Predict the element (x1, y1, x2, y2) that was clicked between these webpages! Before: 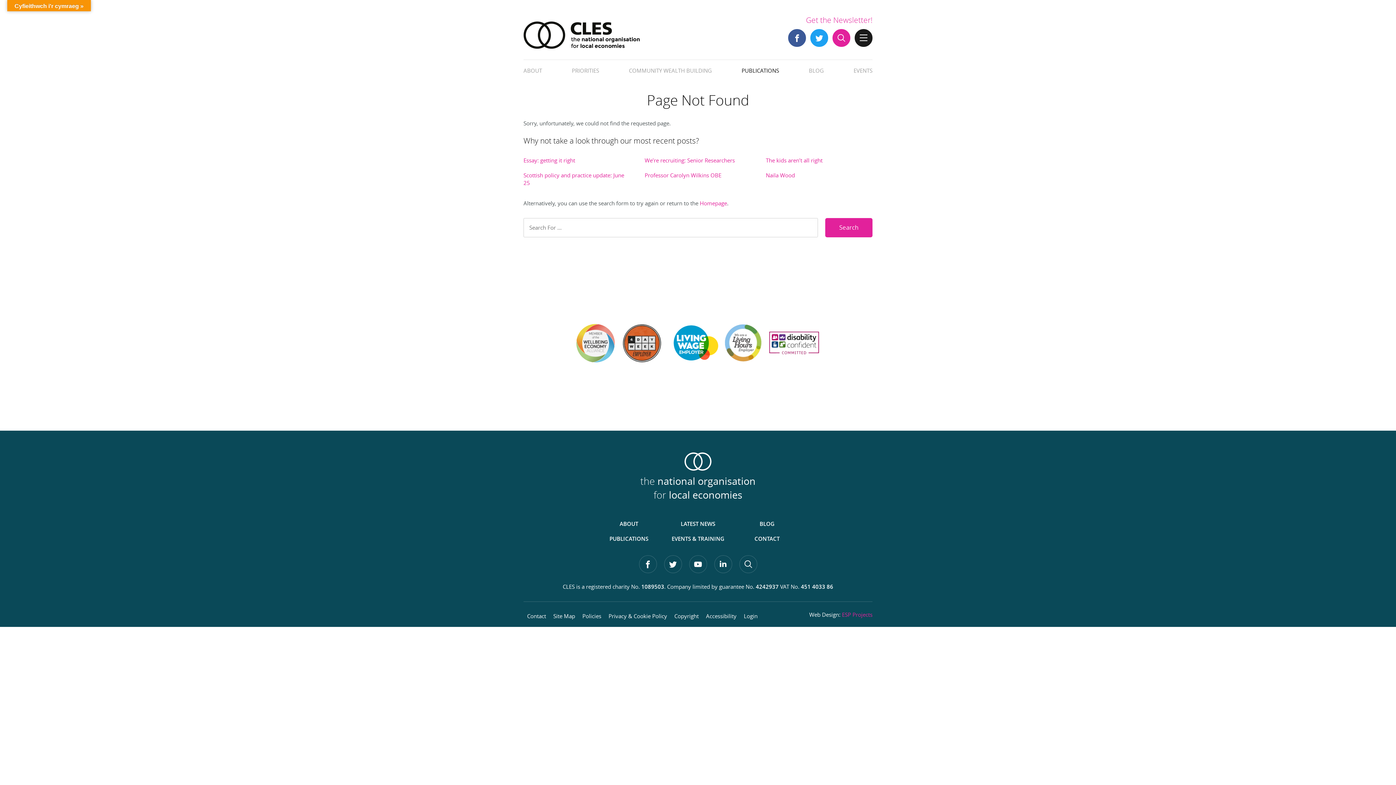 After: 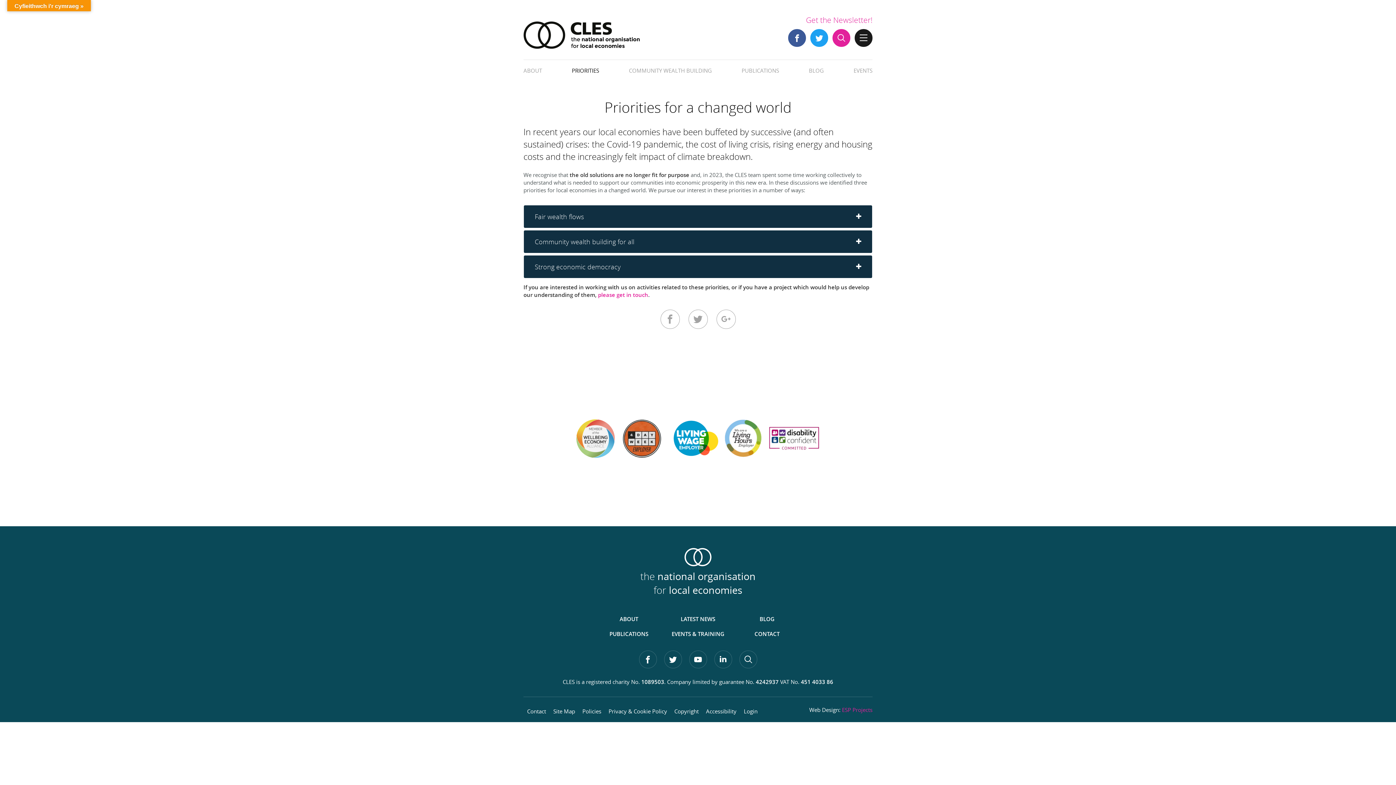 Action: label: PRIORITIES bbox: (572, 60, 599, 81)